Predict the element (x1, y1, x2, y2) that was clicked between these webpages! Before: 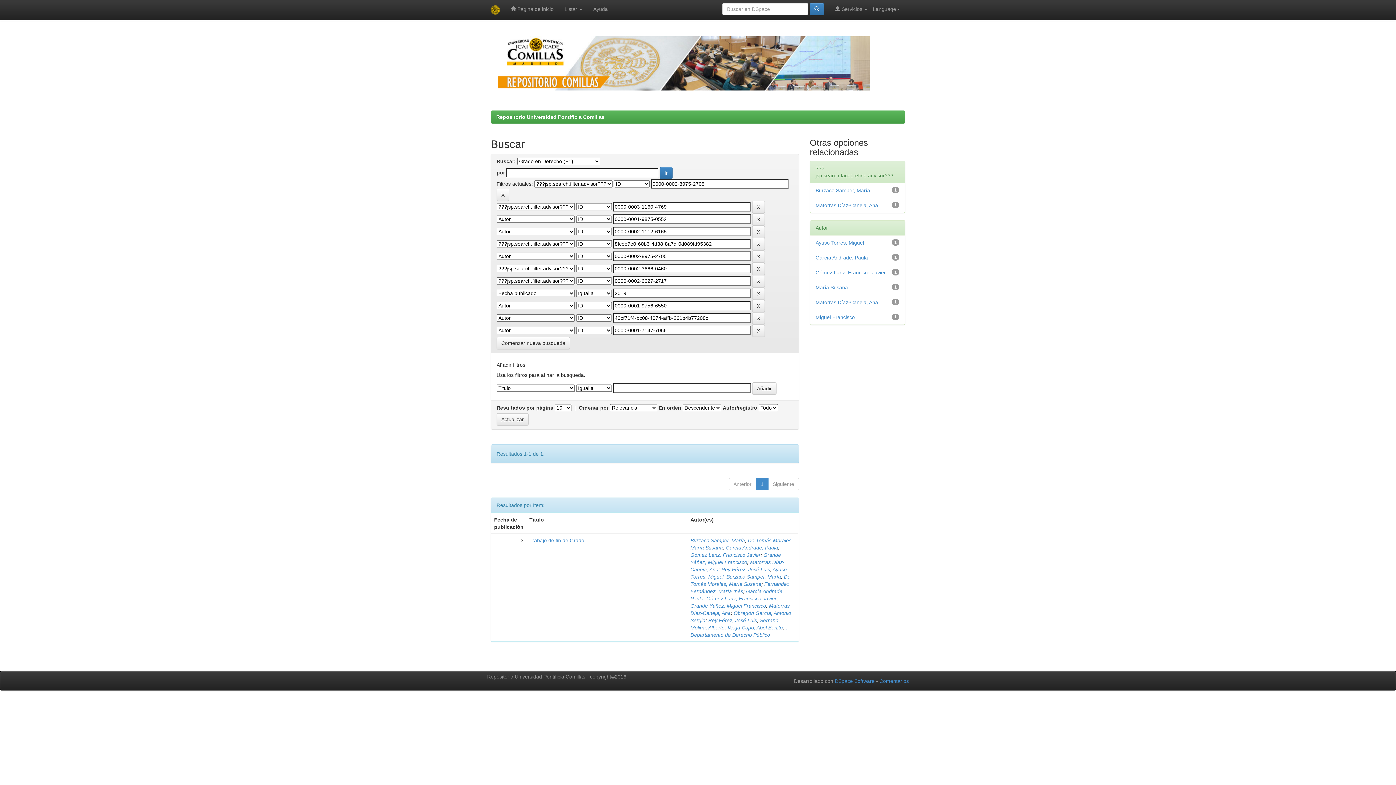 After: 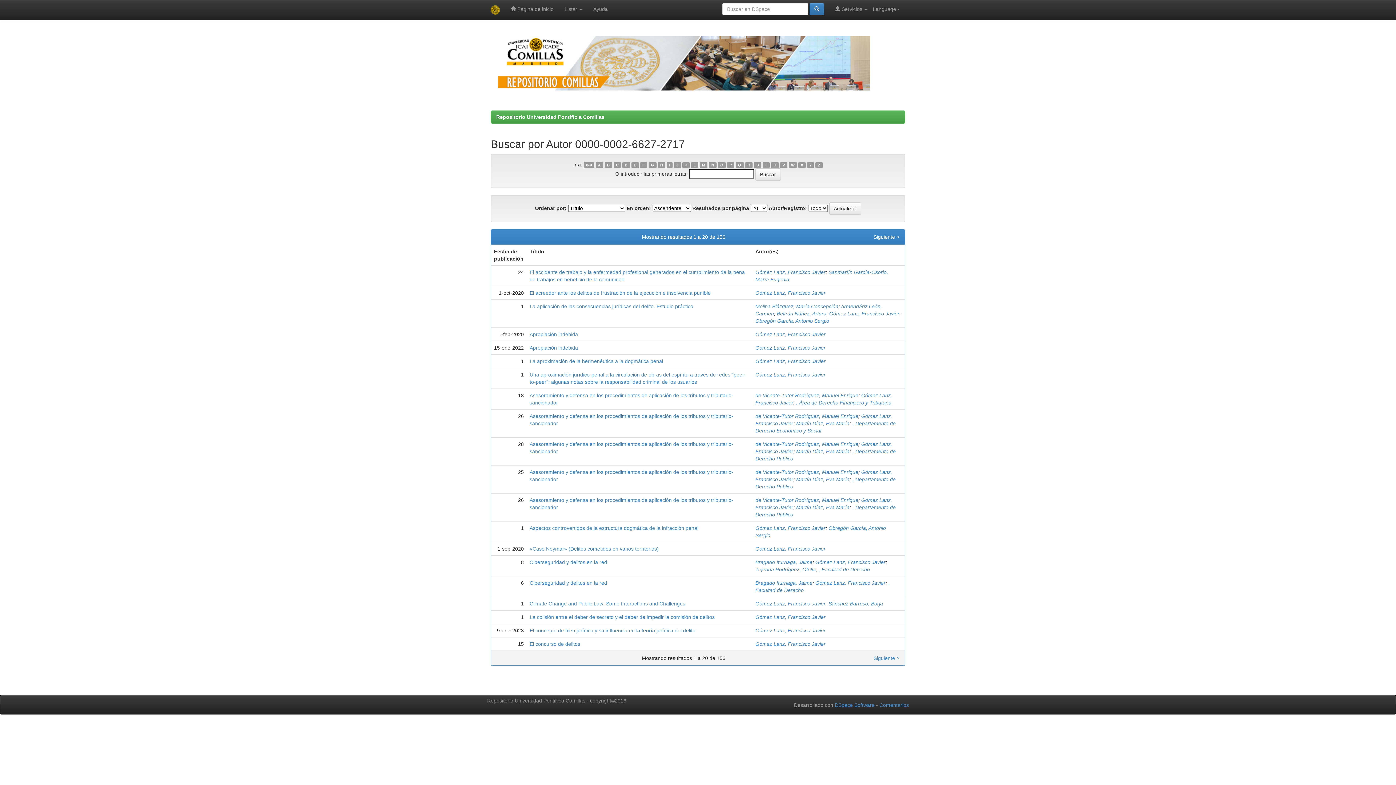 Action: bbox: (690, 552, 760, 558) label: Gómez Lanz, Francisco Javier